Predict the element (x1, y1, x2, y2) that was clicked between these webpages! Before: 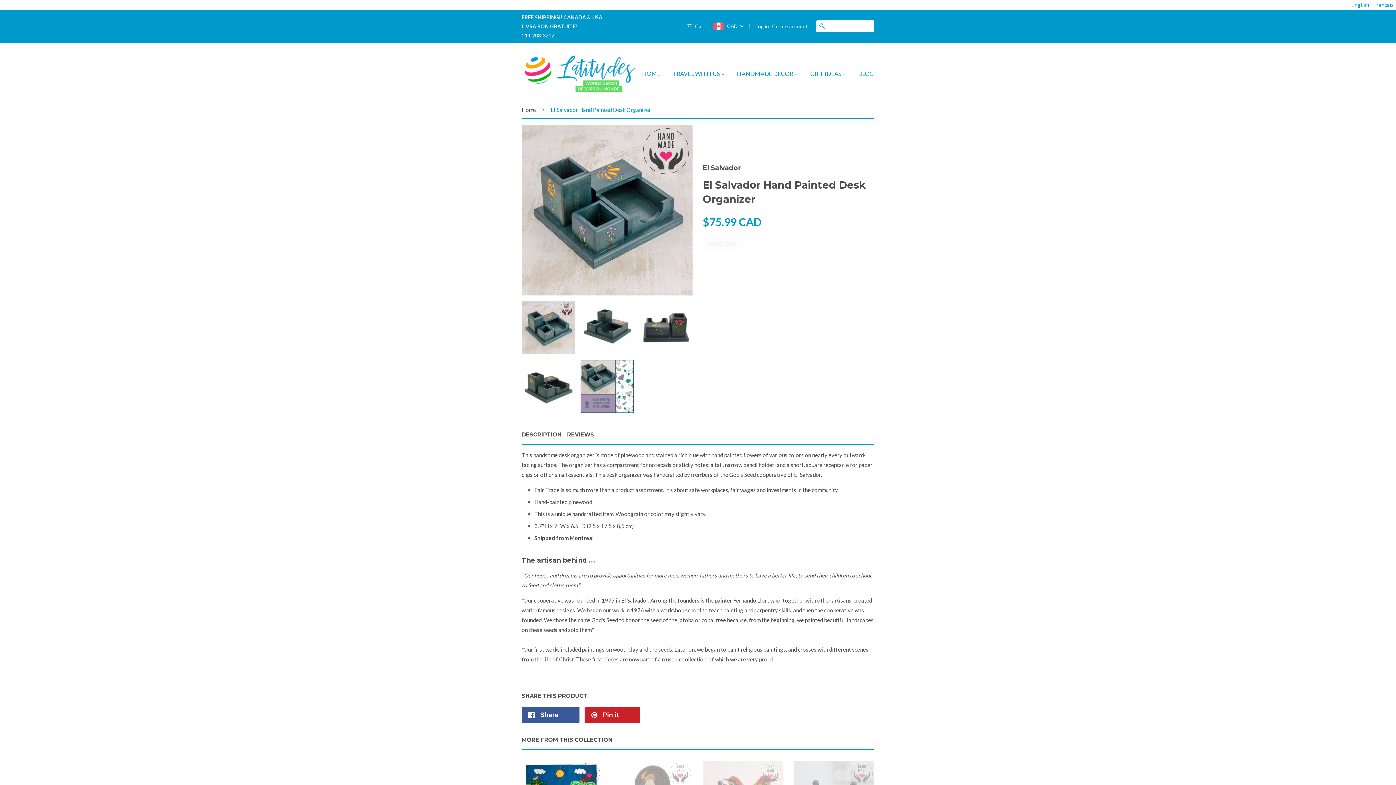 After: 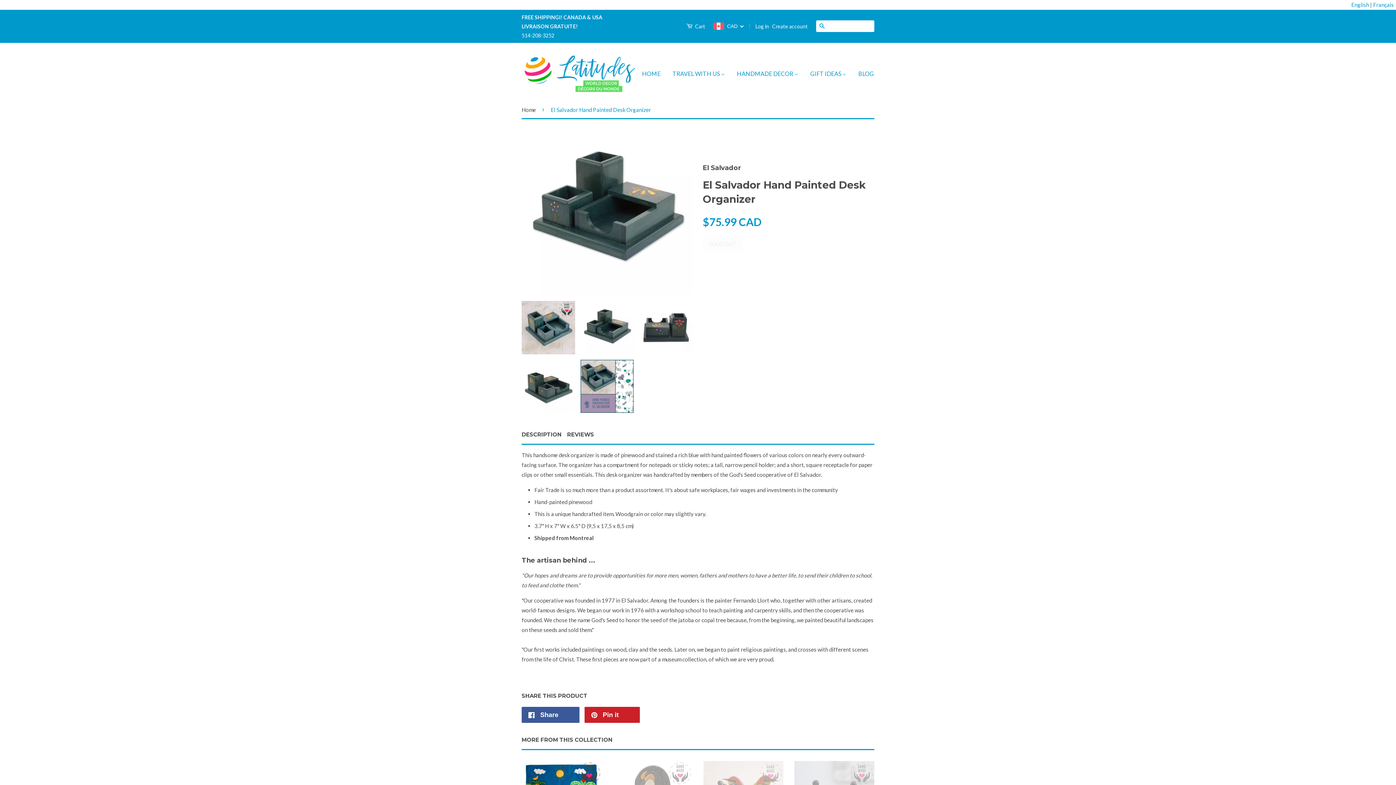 Action: bbox: (580, 301, 633, 354)